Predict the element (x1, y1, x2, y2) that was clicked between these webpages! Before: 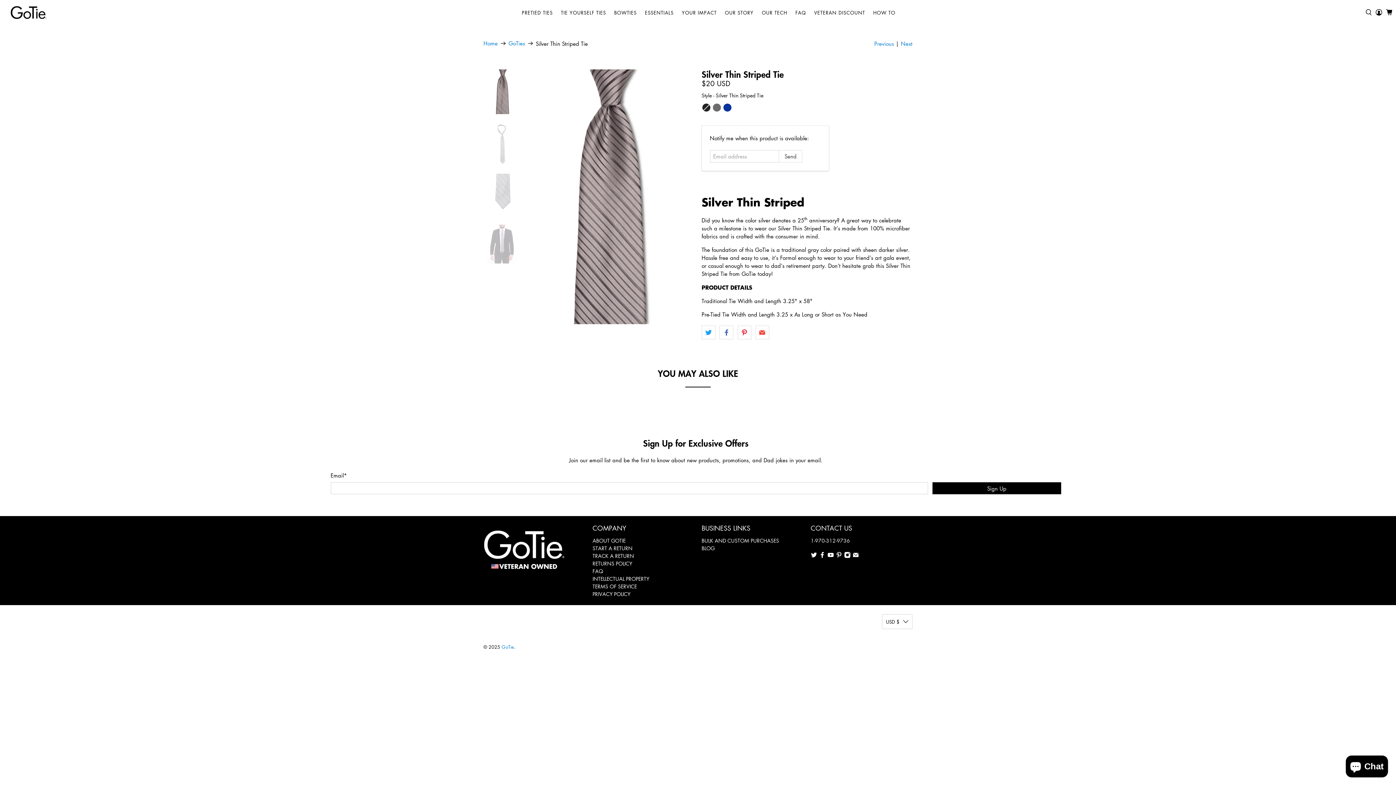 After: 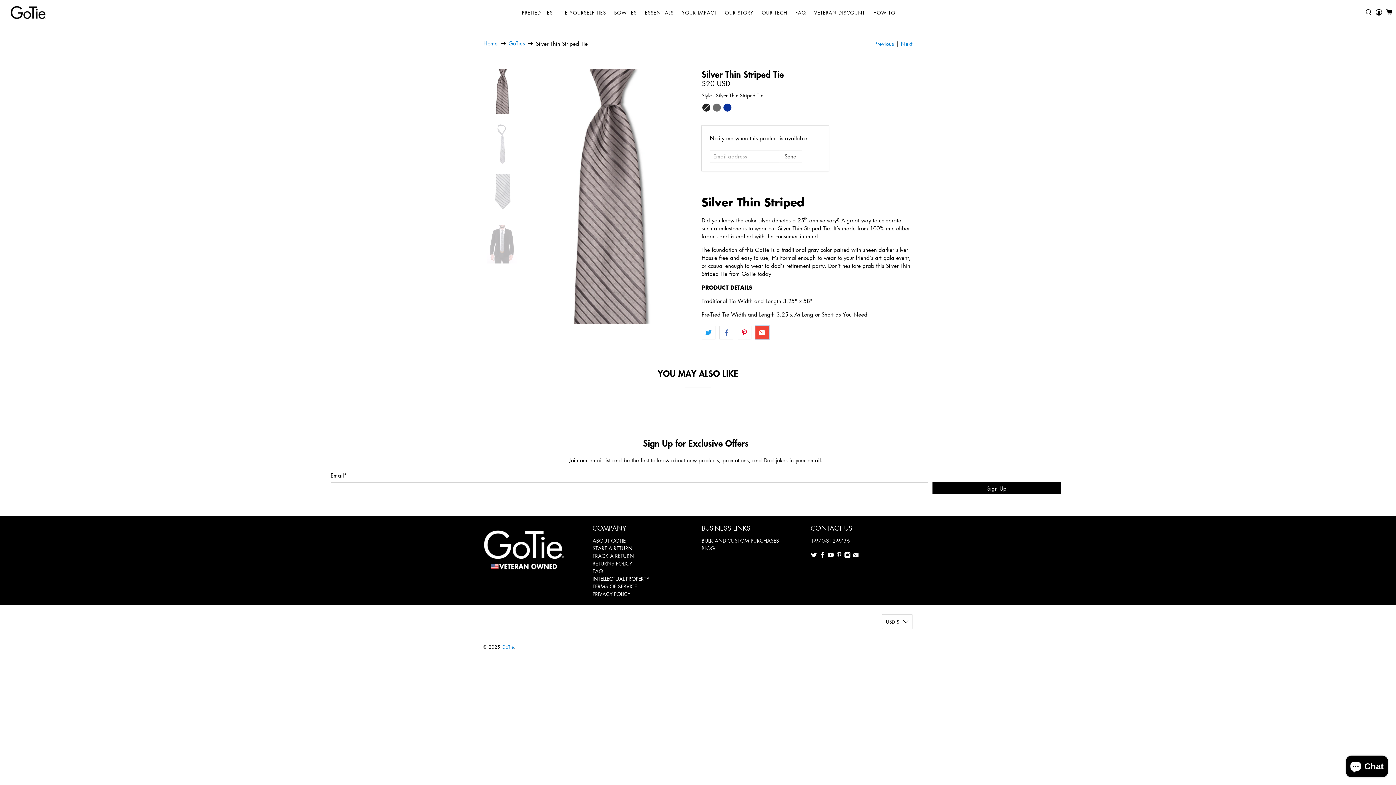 Action: bbox: (755, 325, 769, 339)